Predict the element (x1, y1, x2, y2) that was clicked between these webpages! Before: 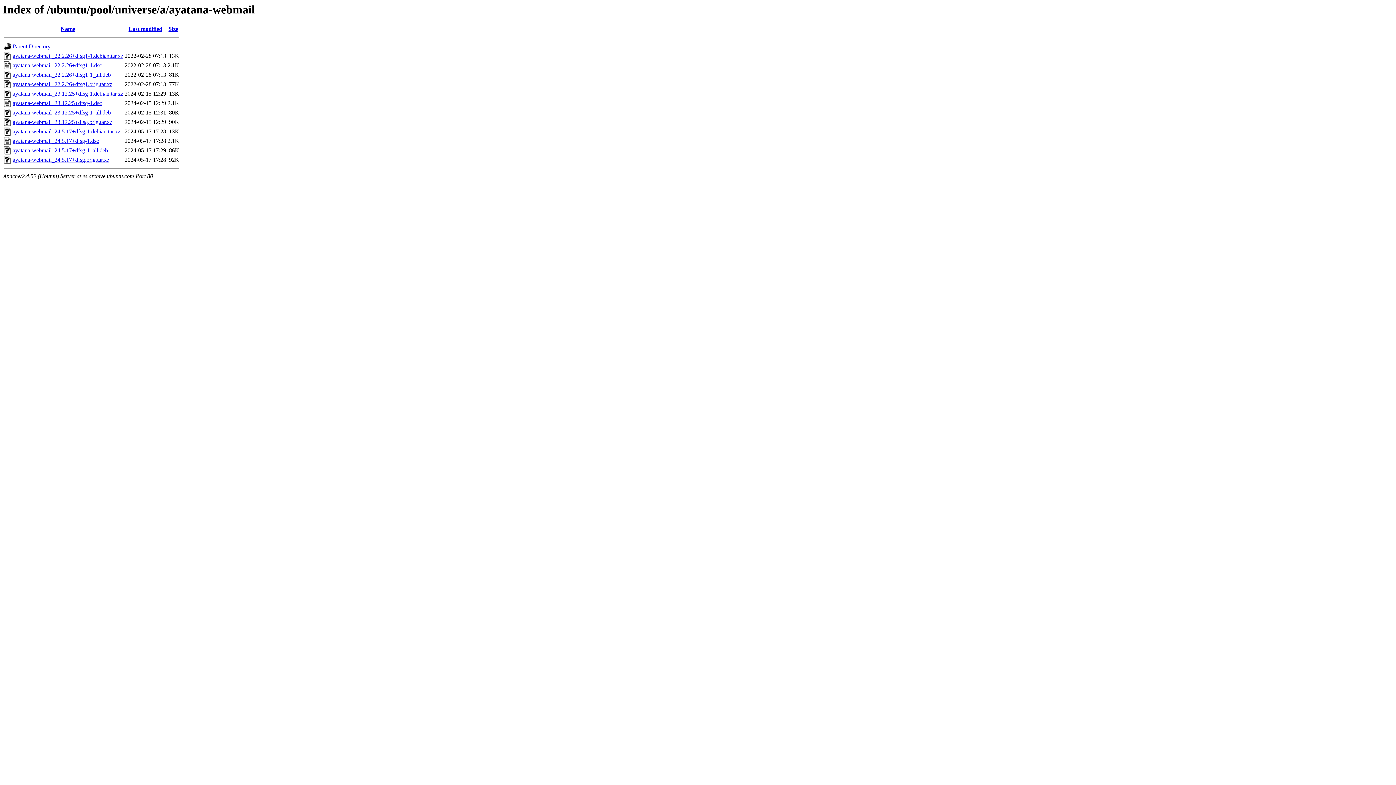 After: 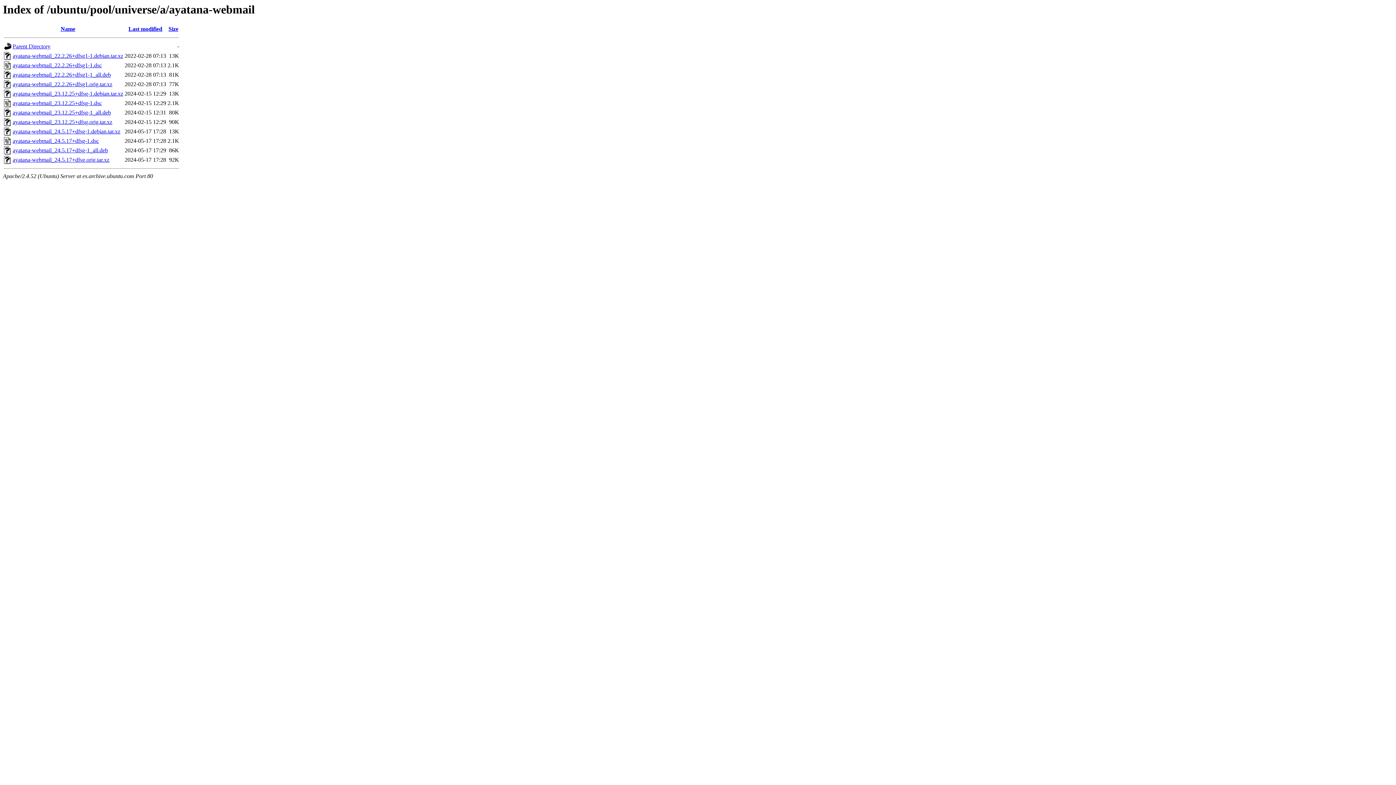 Action: bbox: (12, 147, 108, 153) label: ayatana-webmail_24.5.17+dfsg-1_all.deb